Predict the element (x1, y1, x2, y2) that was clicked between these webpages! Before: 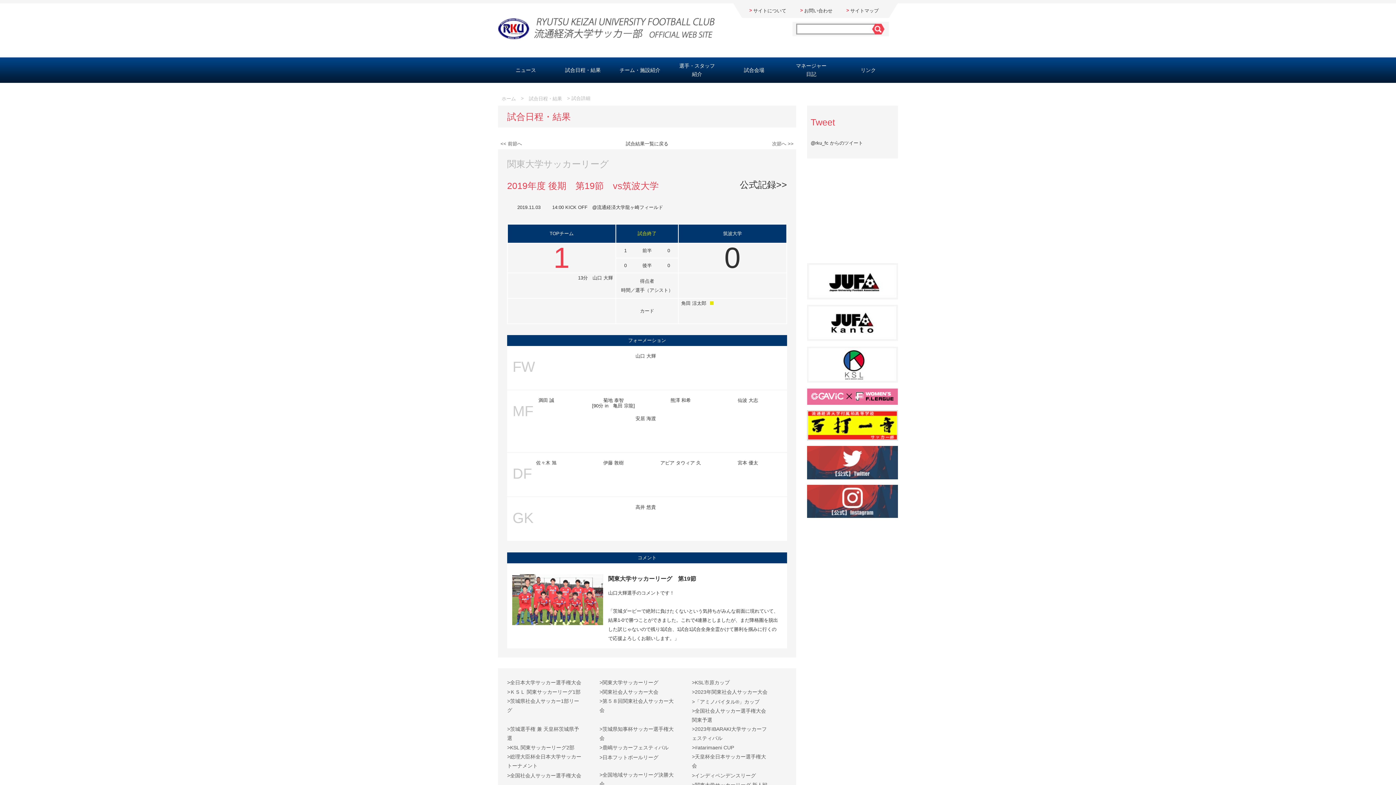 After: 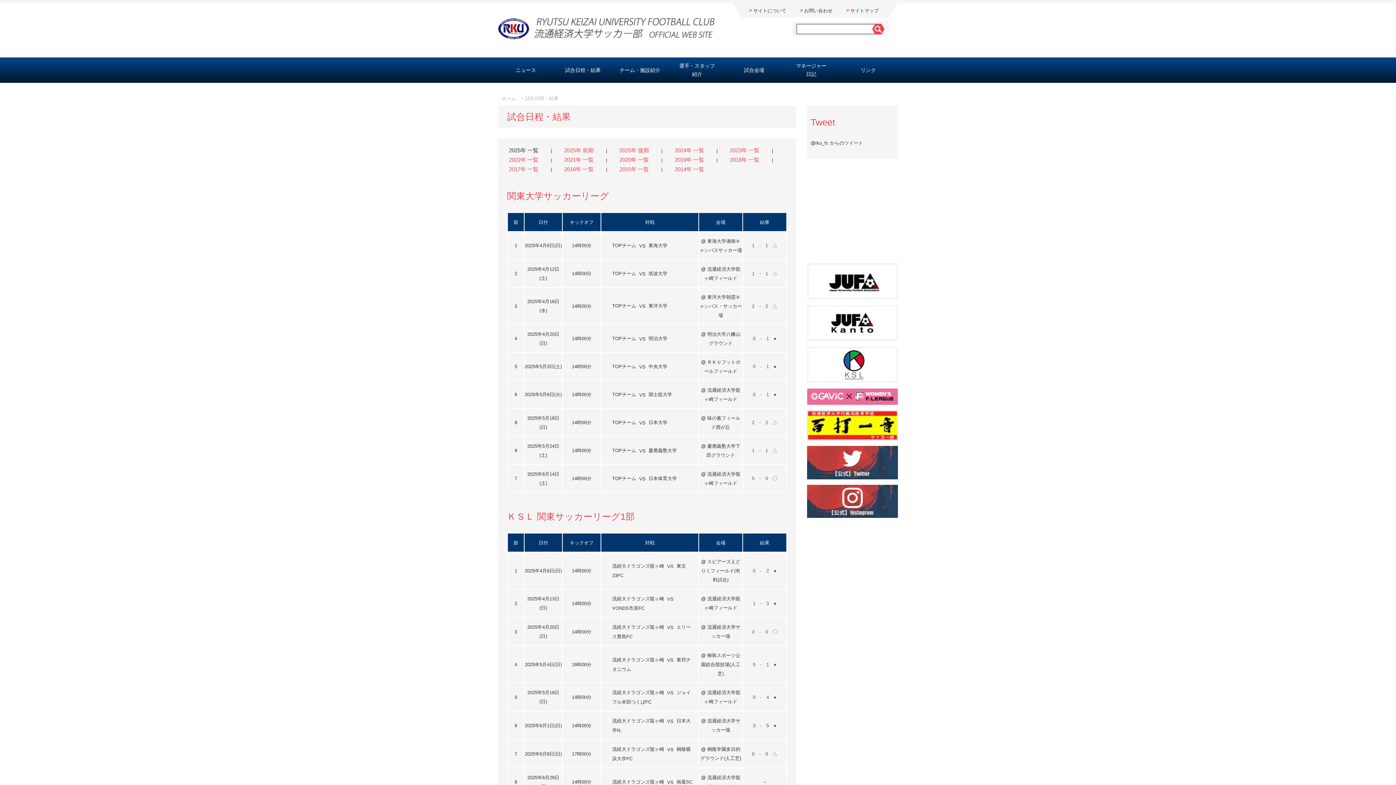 Action: label: 試合日程・結果 bbox: (555, 57, 610, 82)